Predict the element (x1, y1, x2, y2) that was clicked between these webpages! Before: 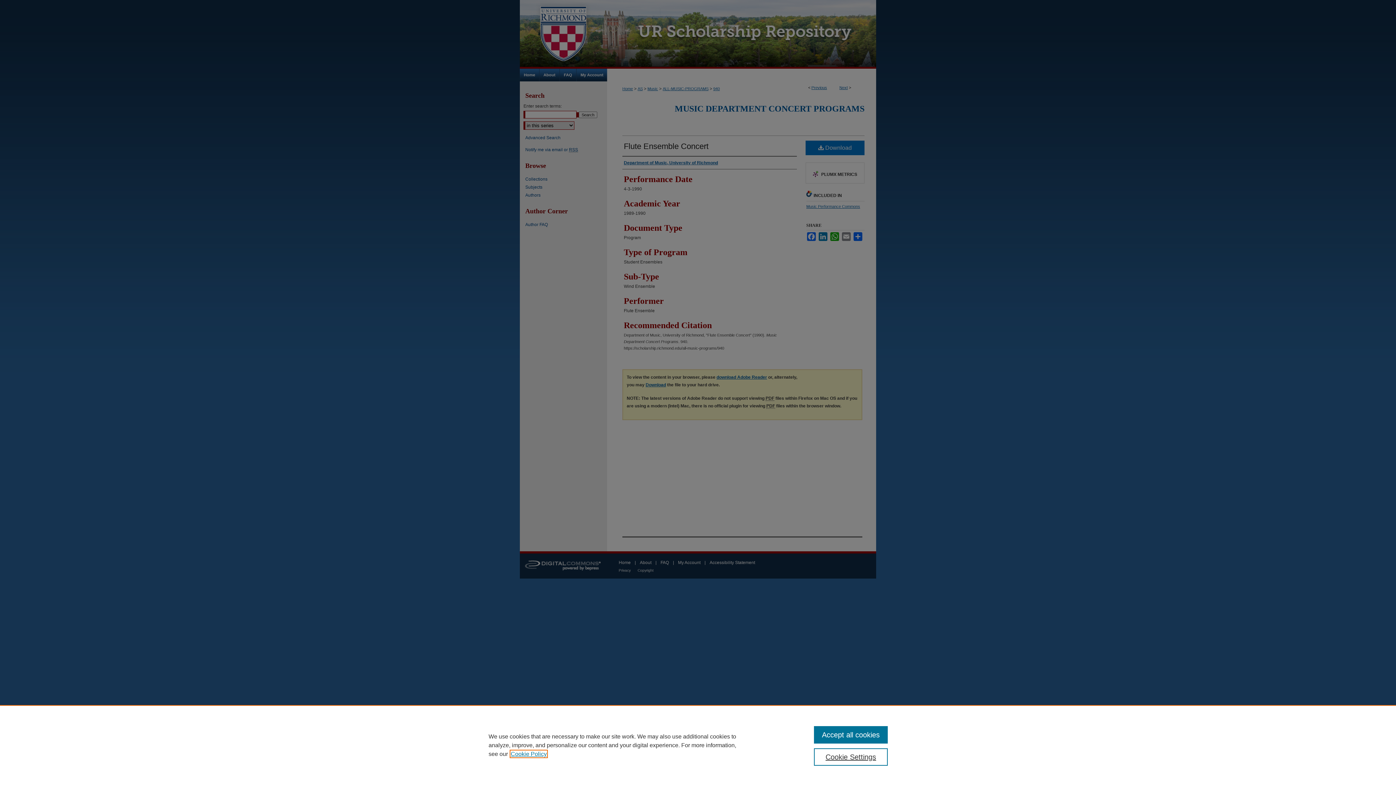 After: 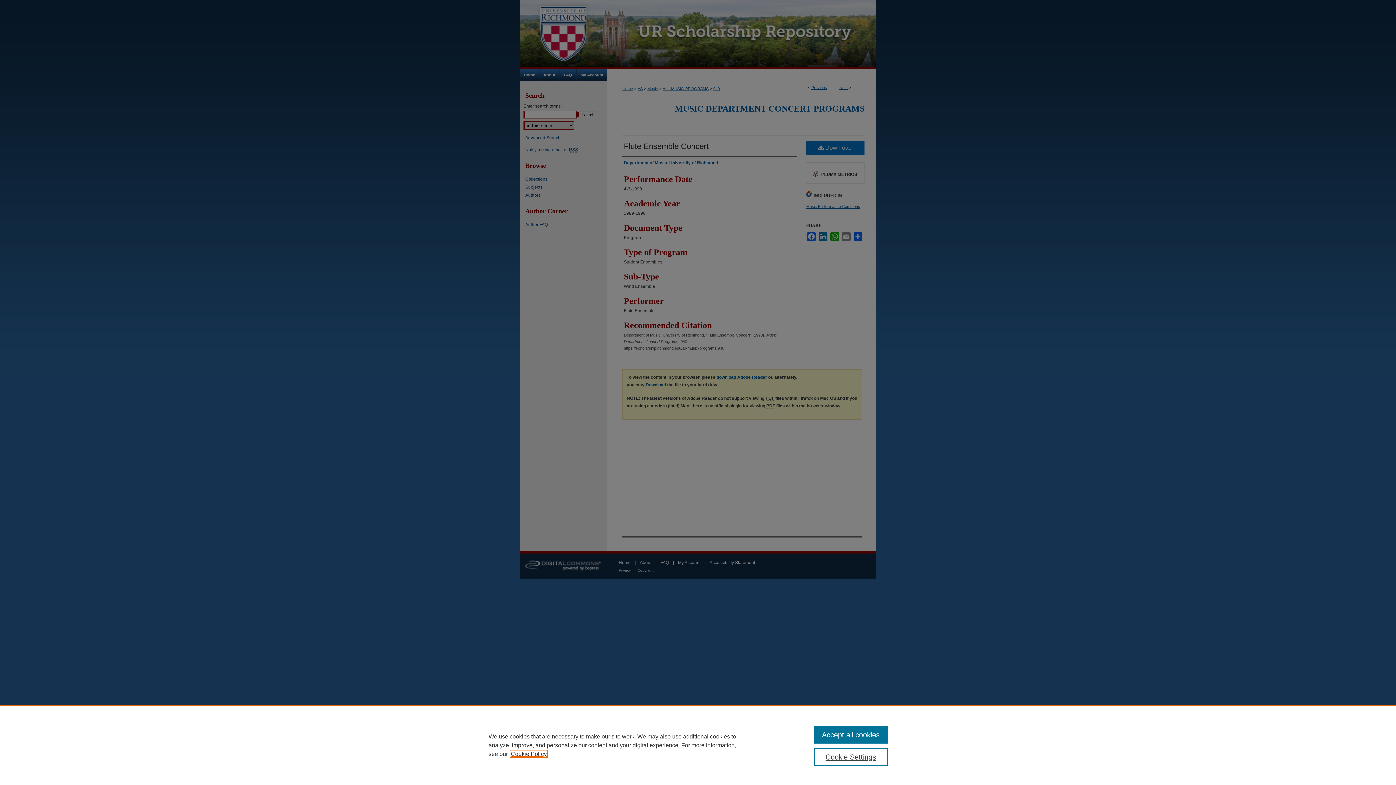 Action: bbox: (510, 751, 546, 757) label: , opens in a new tab